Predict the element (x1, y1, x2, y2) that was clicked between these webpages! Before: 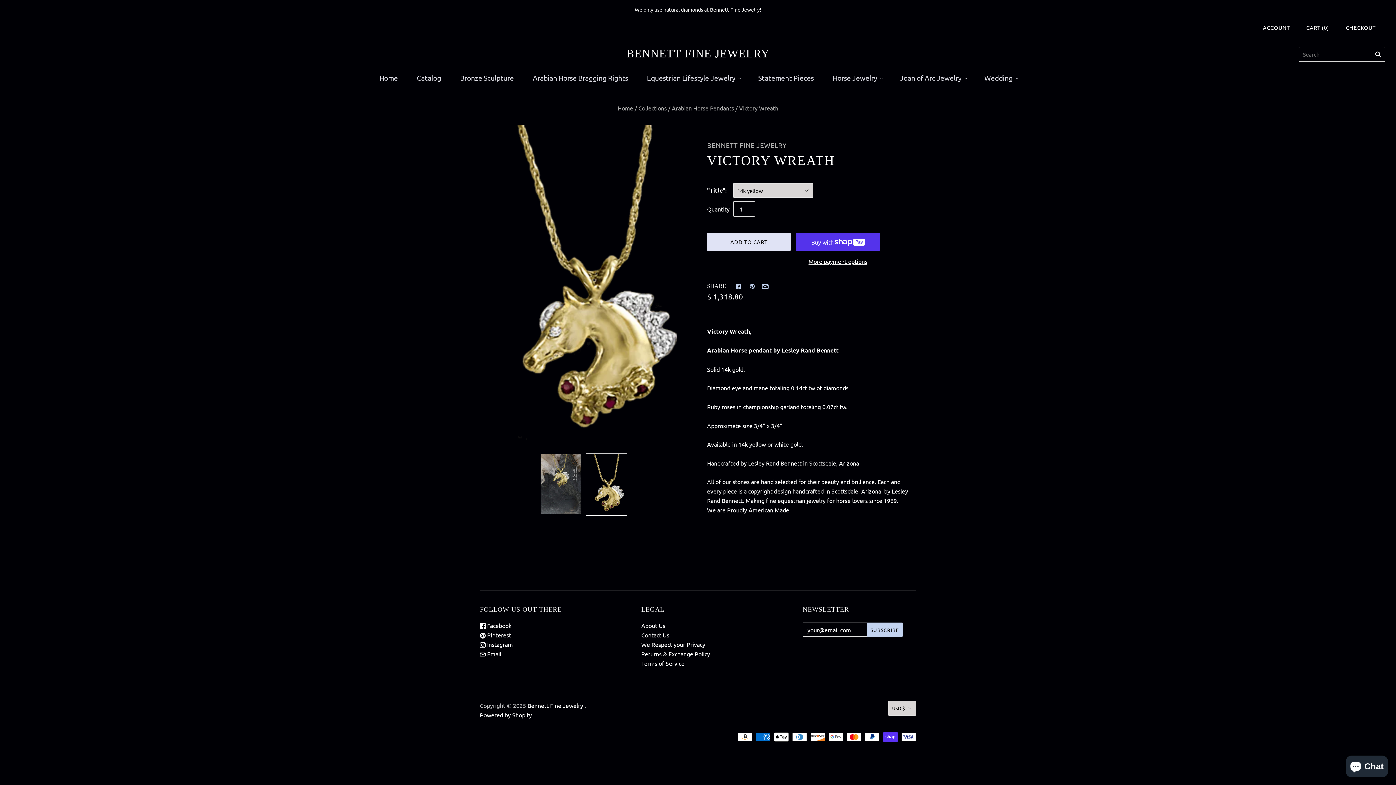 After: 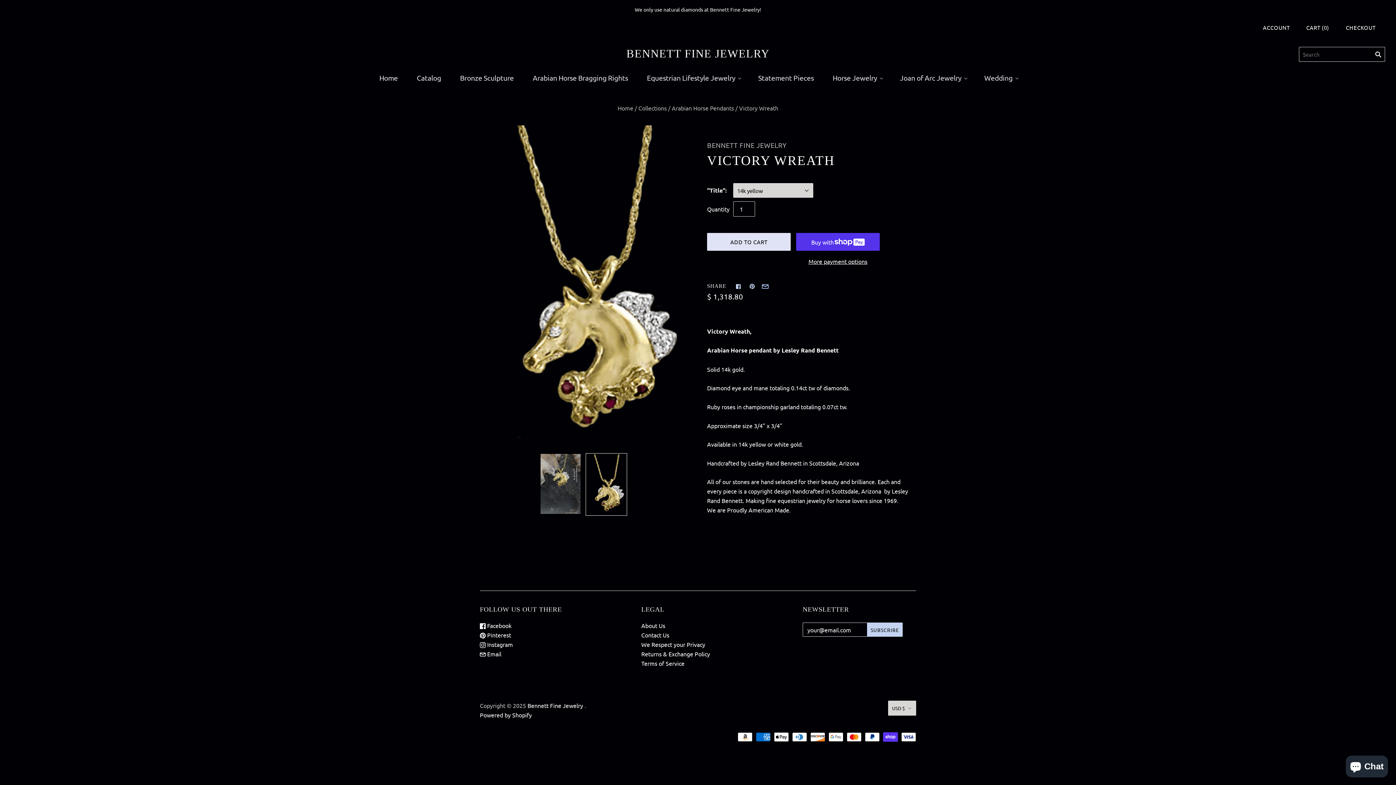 Action: bbox: (761, 281, 768, 289)